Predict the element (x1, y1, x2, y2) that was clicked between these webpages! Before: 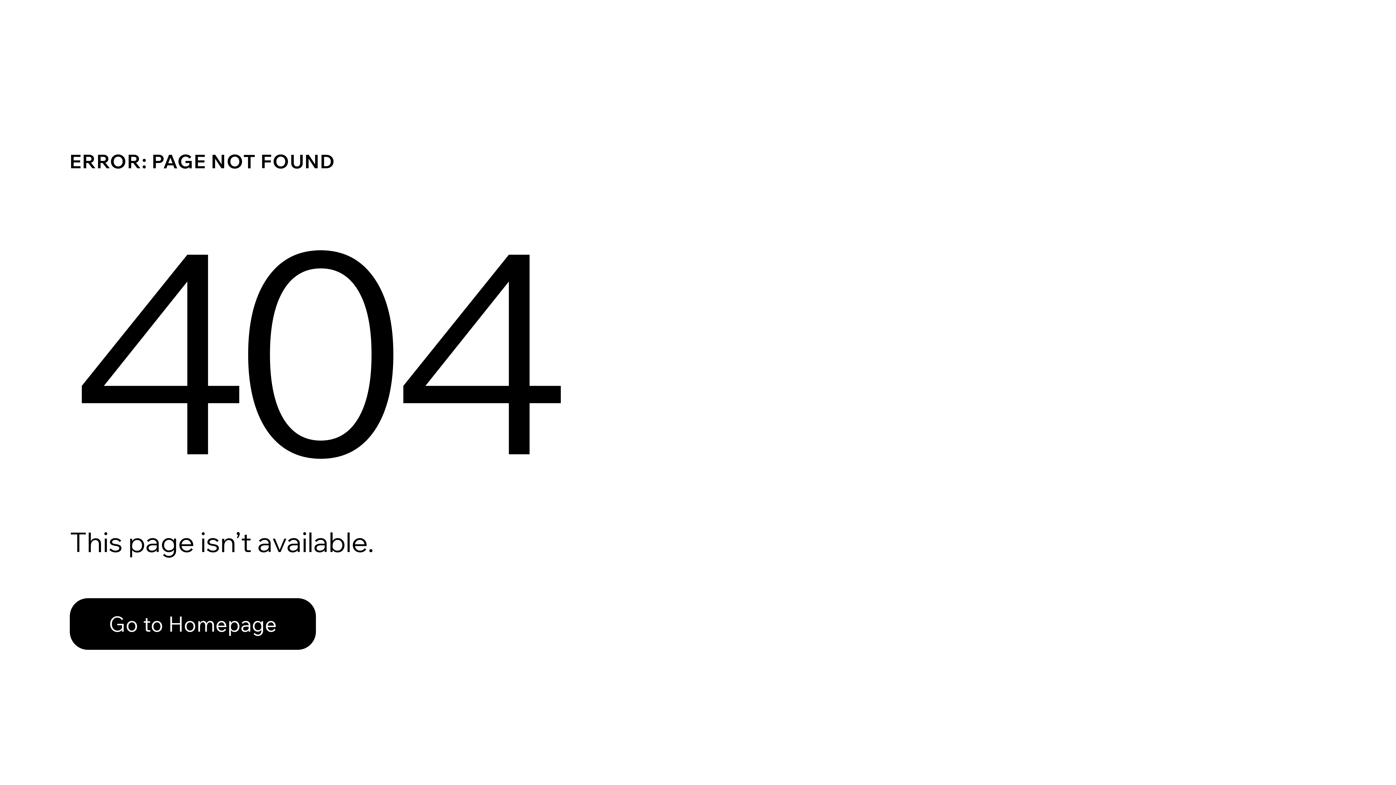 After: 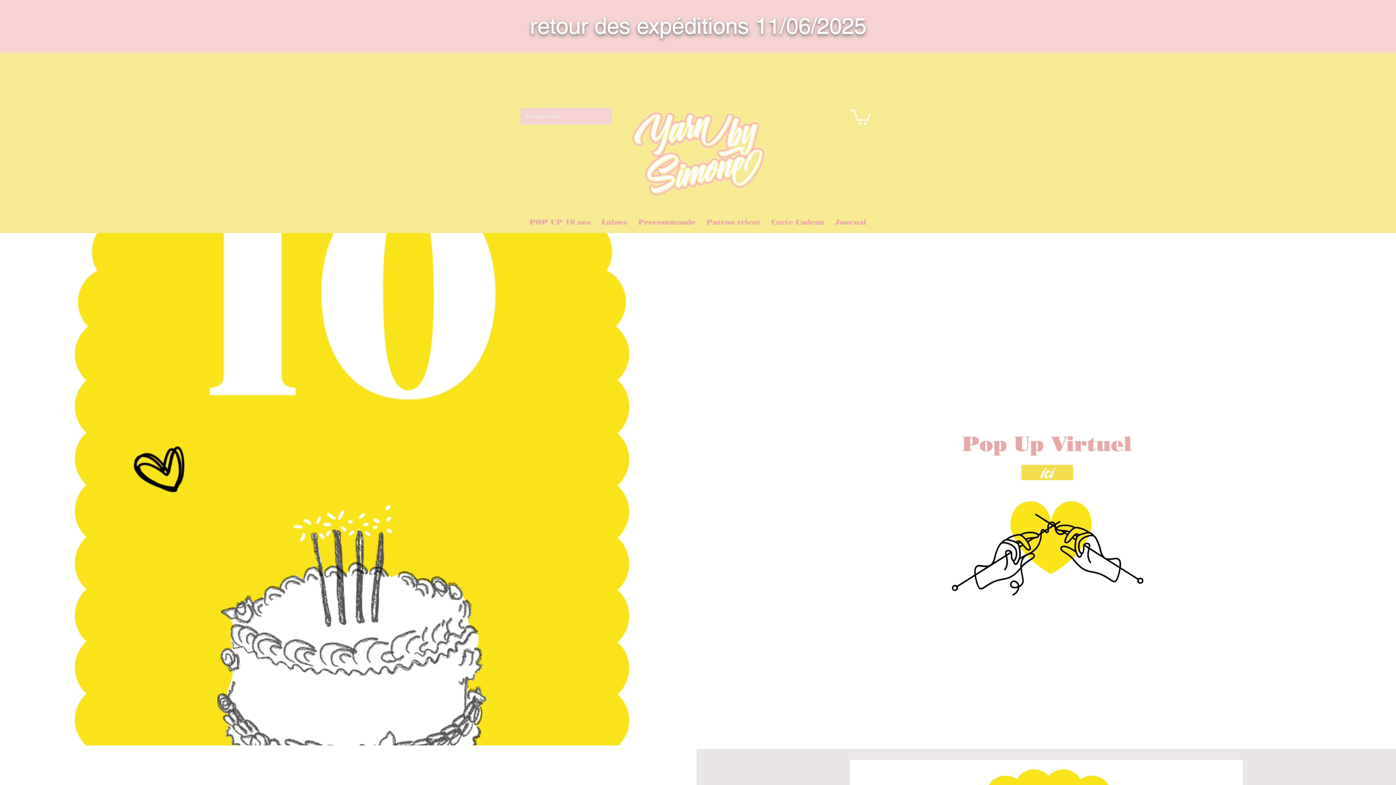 Action: bbox: (69, 582, 768, 659) label: Go to Homepage